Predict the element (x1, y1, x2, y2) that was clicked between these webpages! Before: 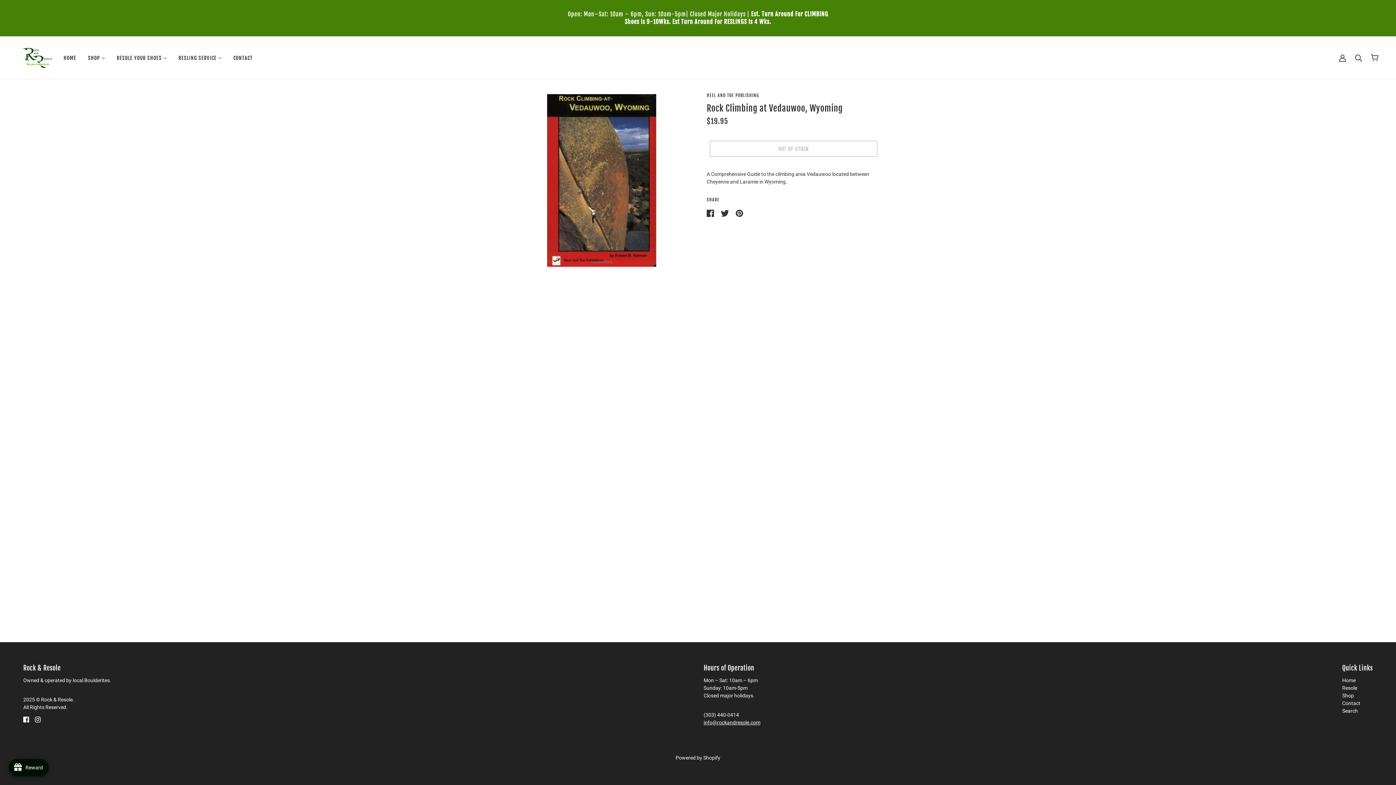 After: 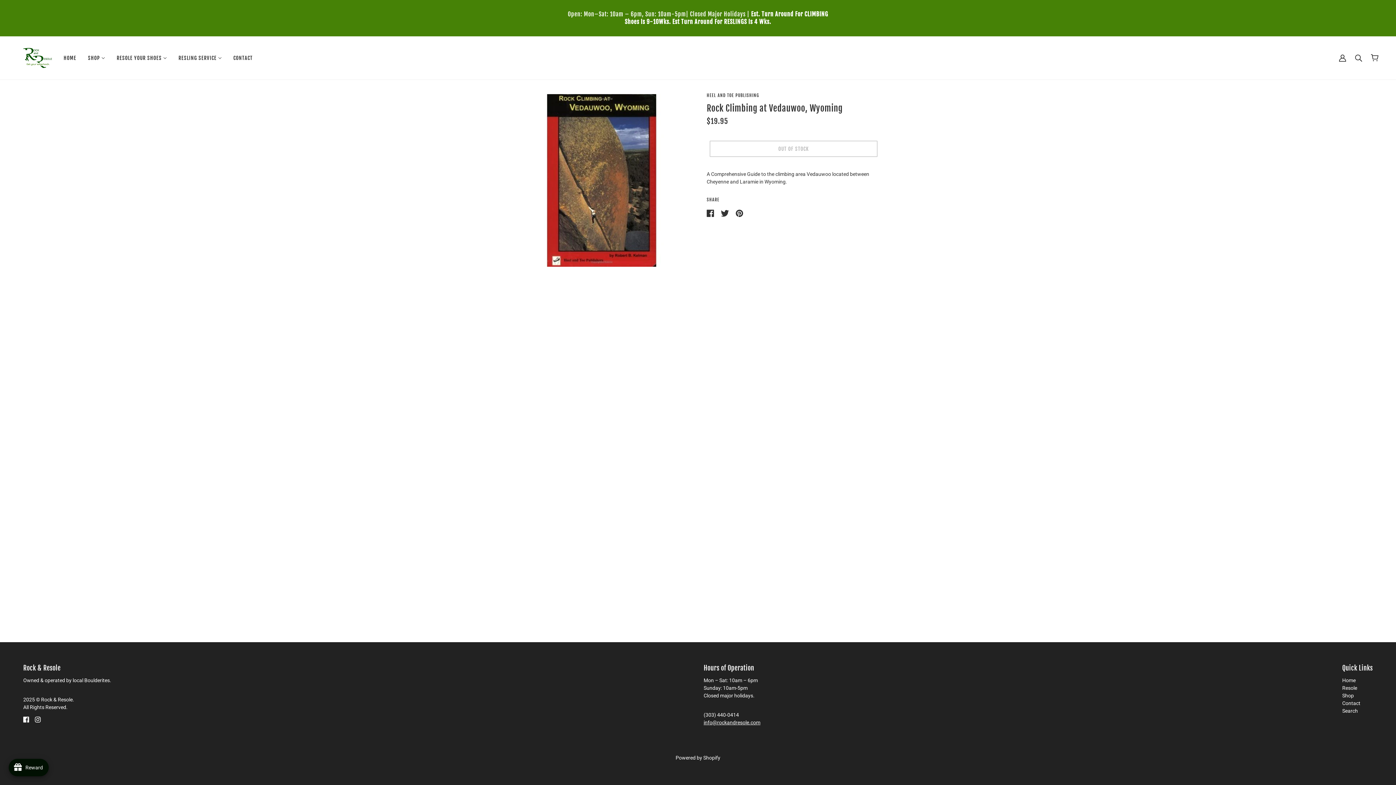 Action: label: instagram bbox: (32, 713, 43, 726)